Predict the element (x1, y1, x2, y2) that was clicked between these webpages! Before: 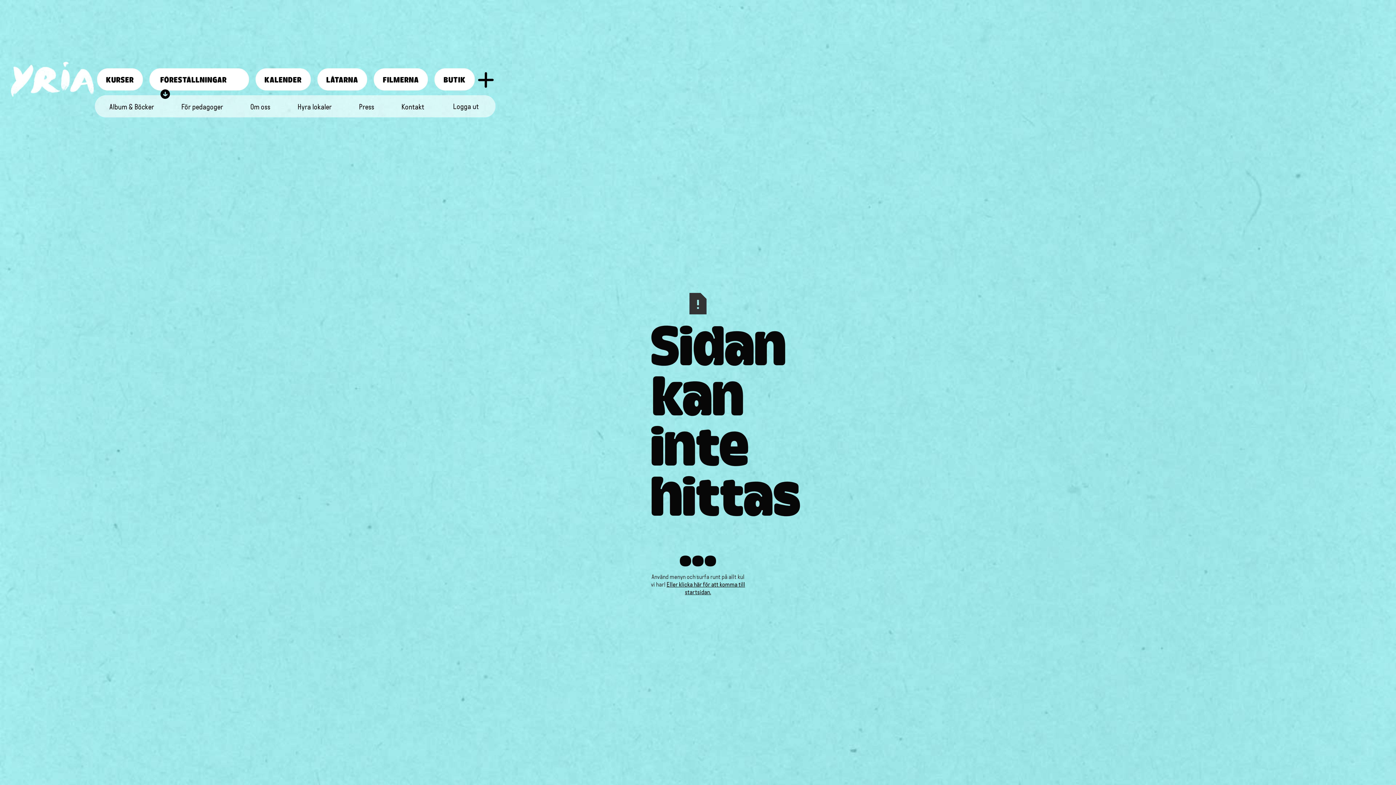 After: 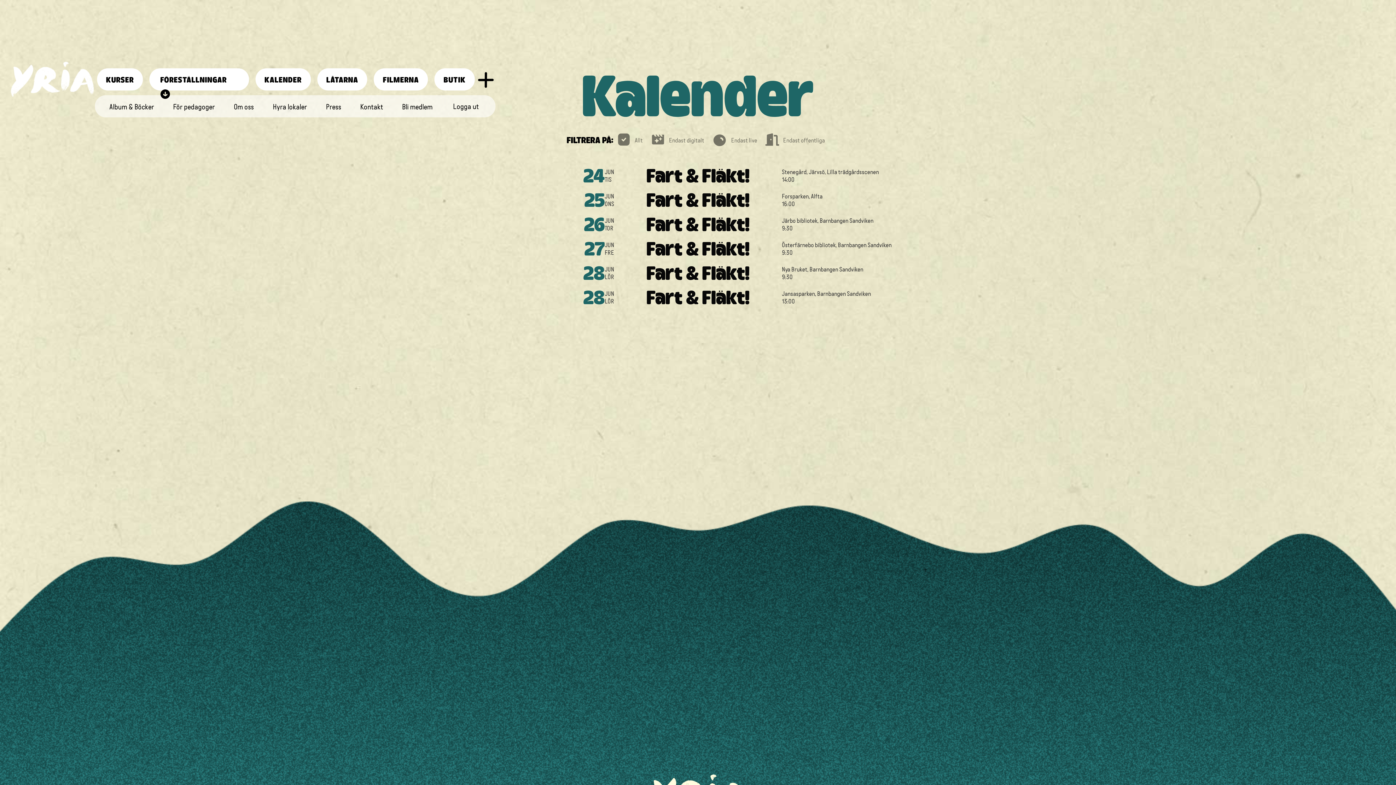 Action: label: KALENDER bbox: (255, 68, 310, 90)